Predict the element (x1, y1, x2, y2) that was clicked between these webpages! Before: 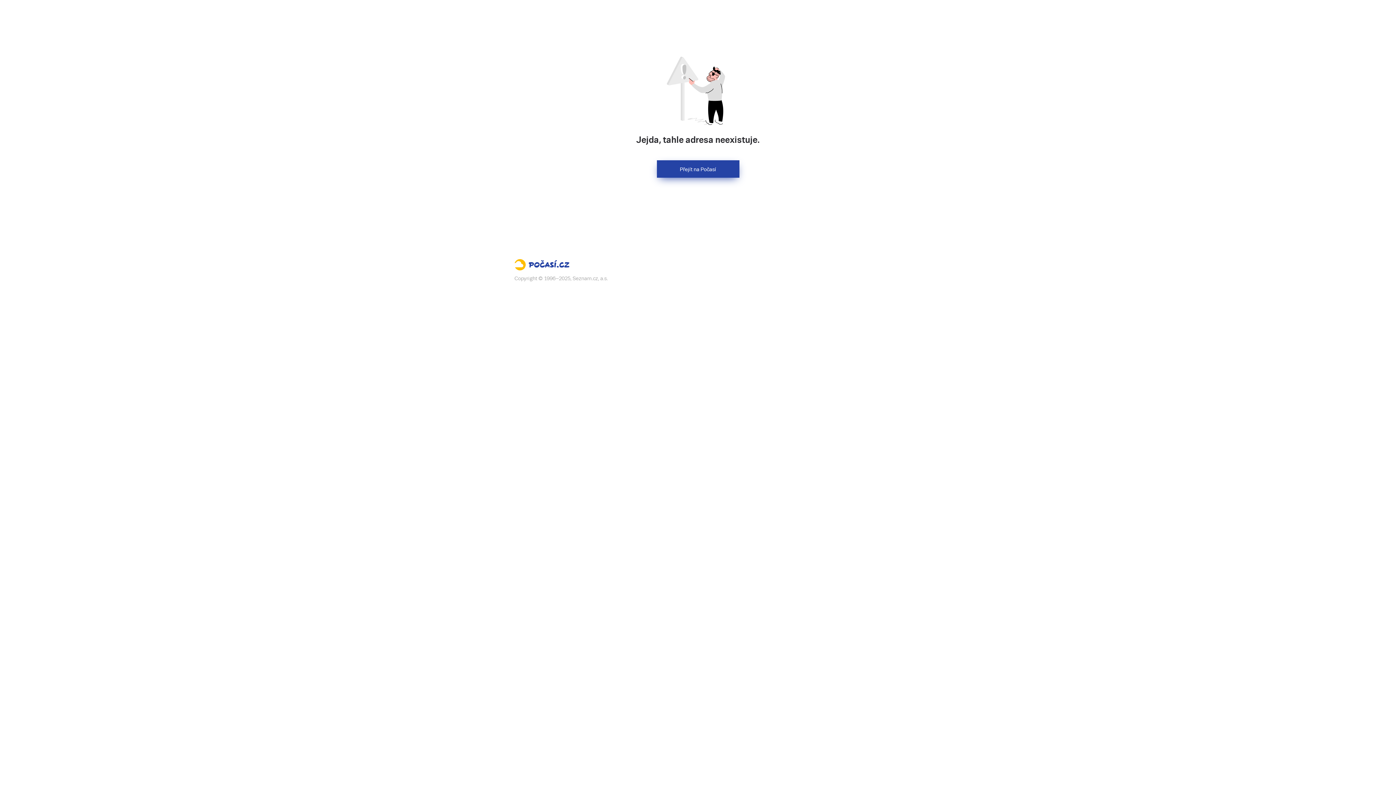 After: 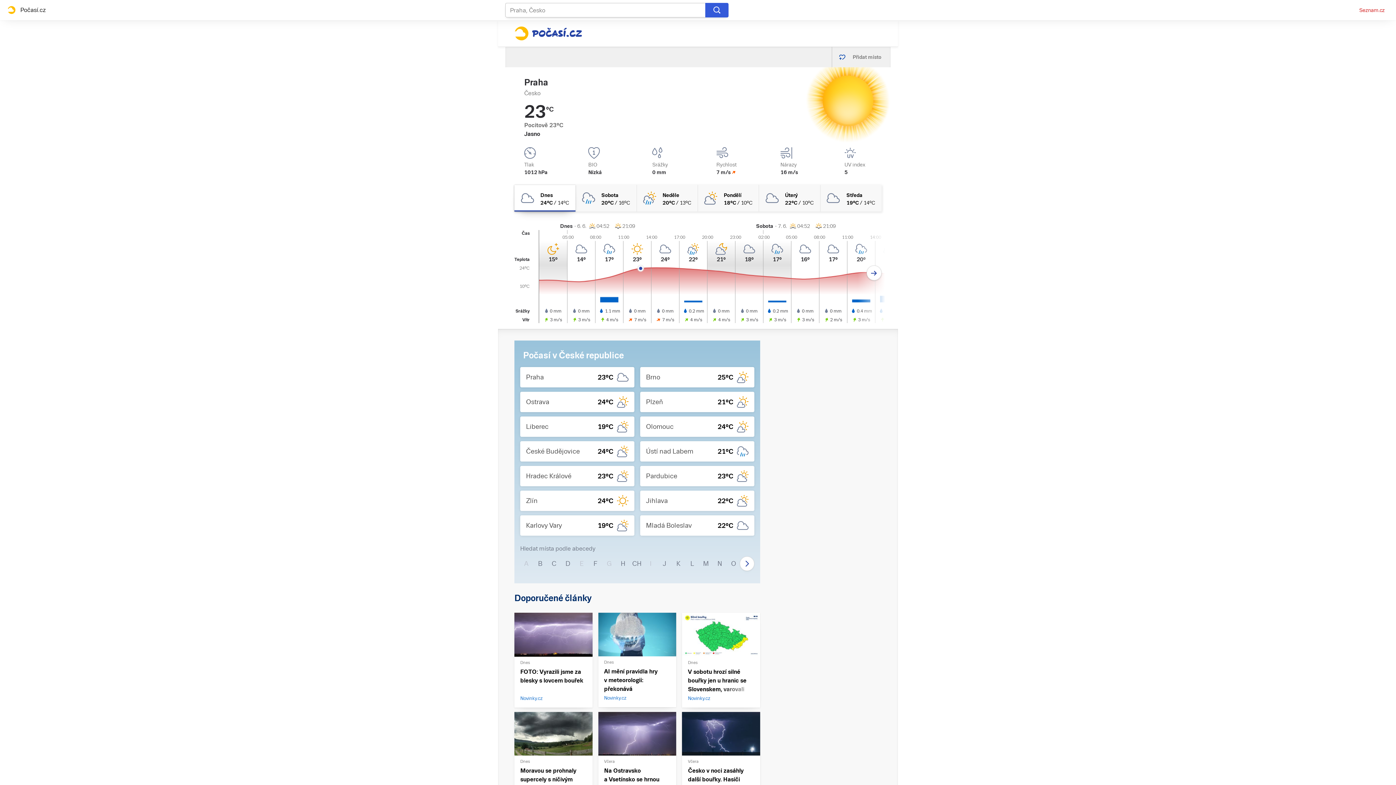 Action: label: Počasí.cz bbox: (514, 259, 881, 274)